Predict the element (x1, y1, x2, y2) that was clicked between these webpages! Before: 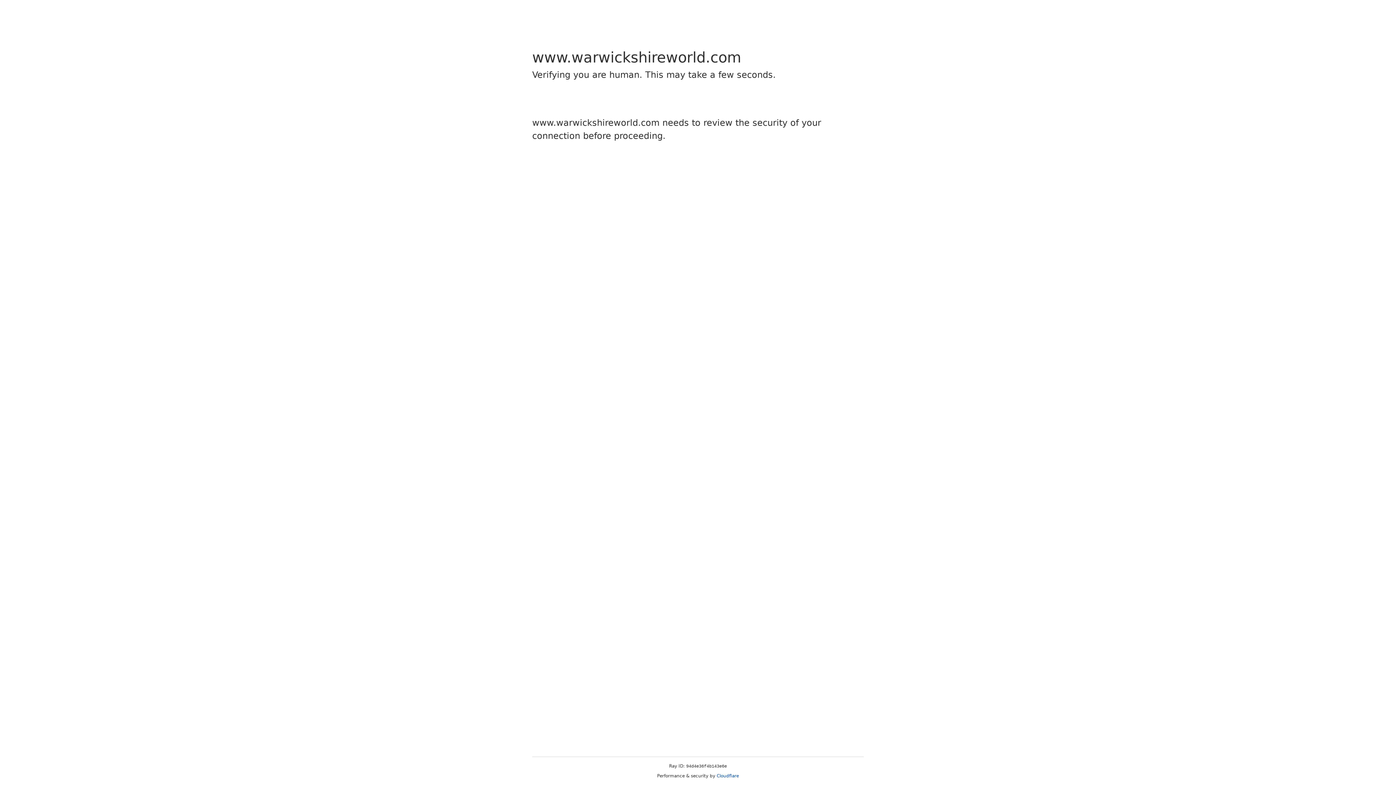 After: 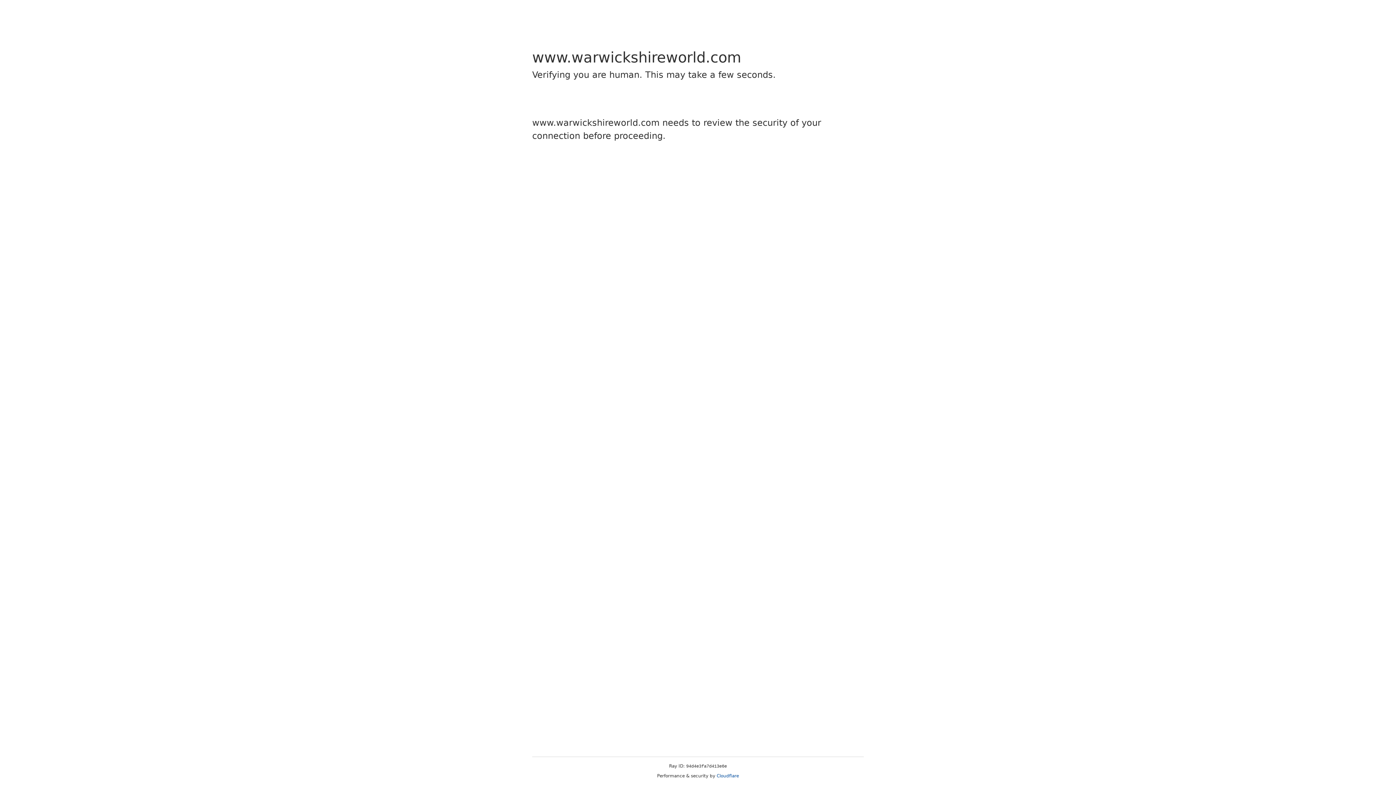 Action: label: Cloudflare bbox: (716, 773, 739, 778)